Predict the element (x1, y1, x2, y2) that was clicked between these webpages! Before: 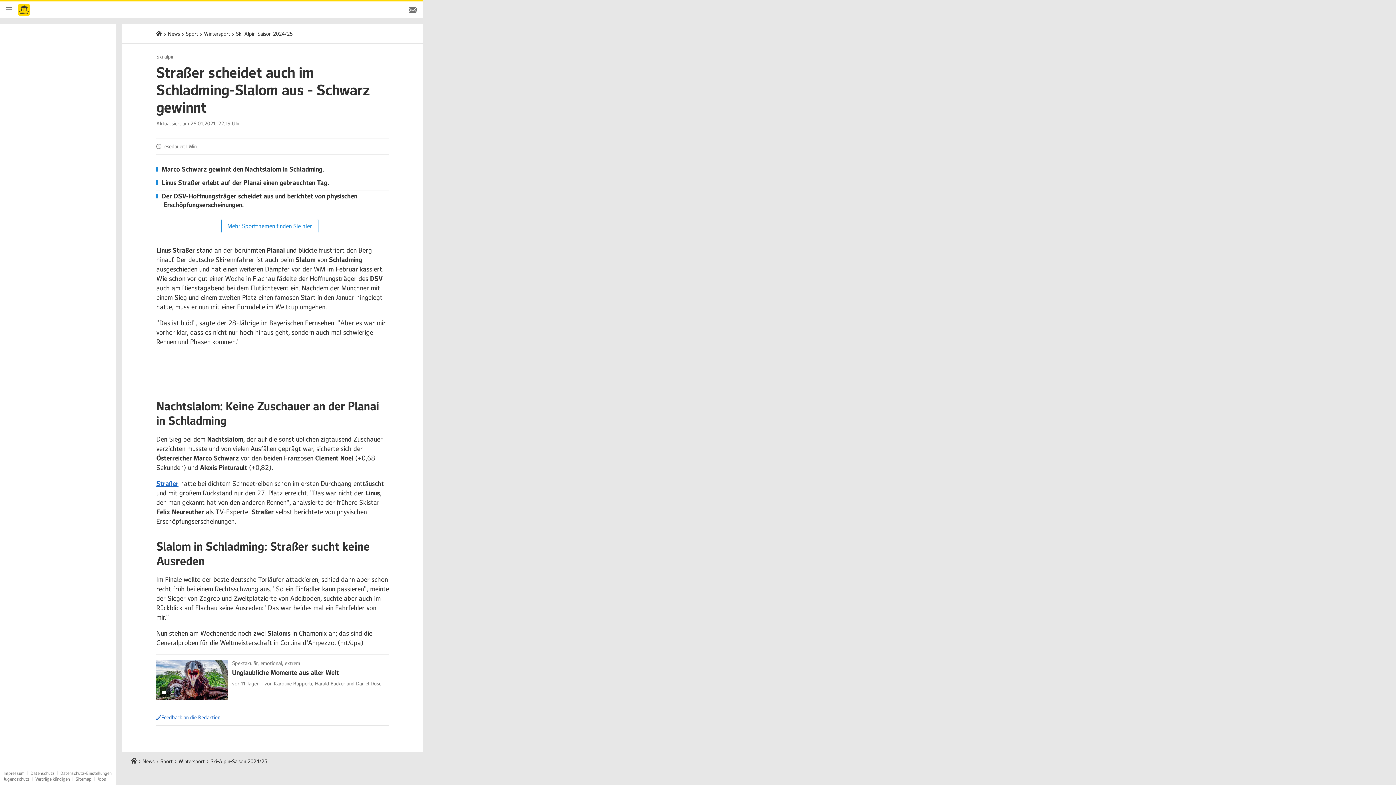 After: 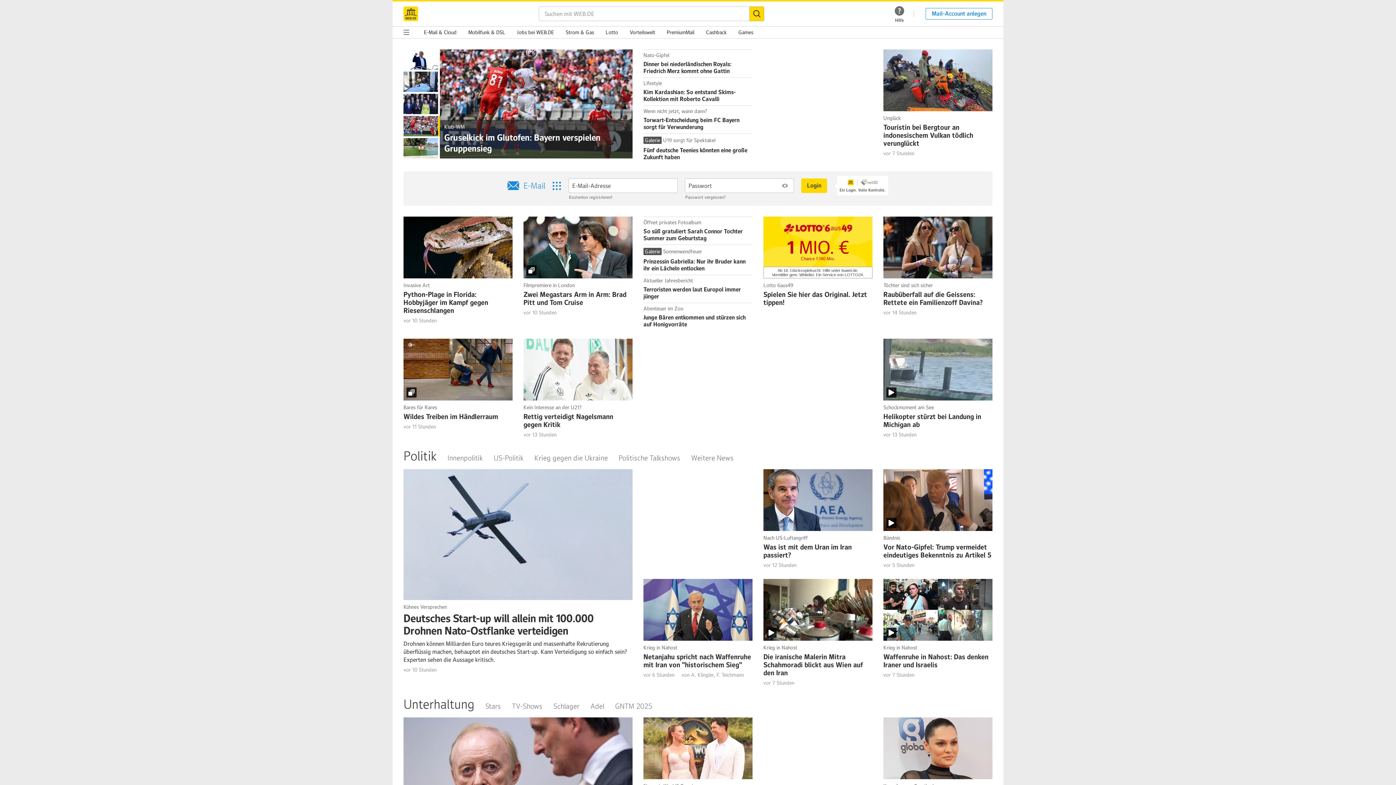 Action: label: Startseite bbox: (18, 1, 29, 17)